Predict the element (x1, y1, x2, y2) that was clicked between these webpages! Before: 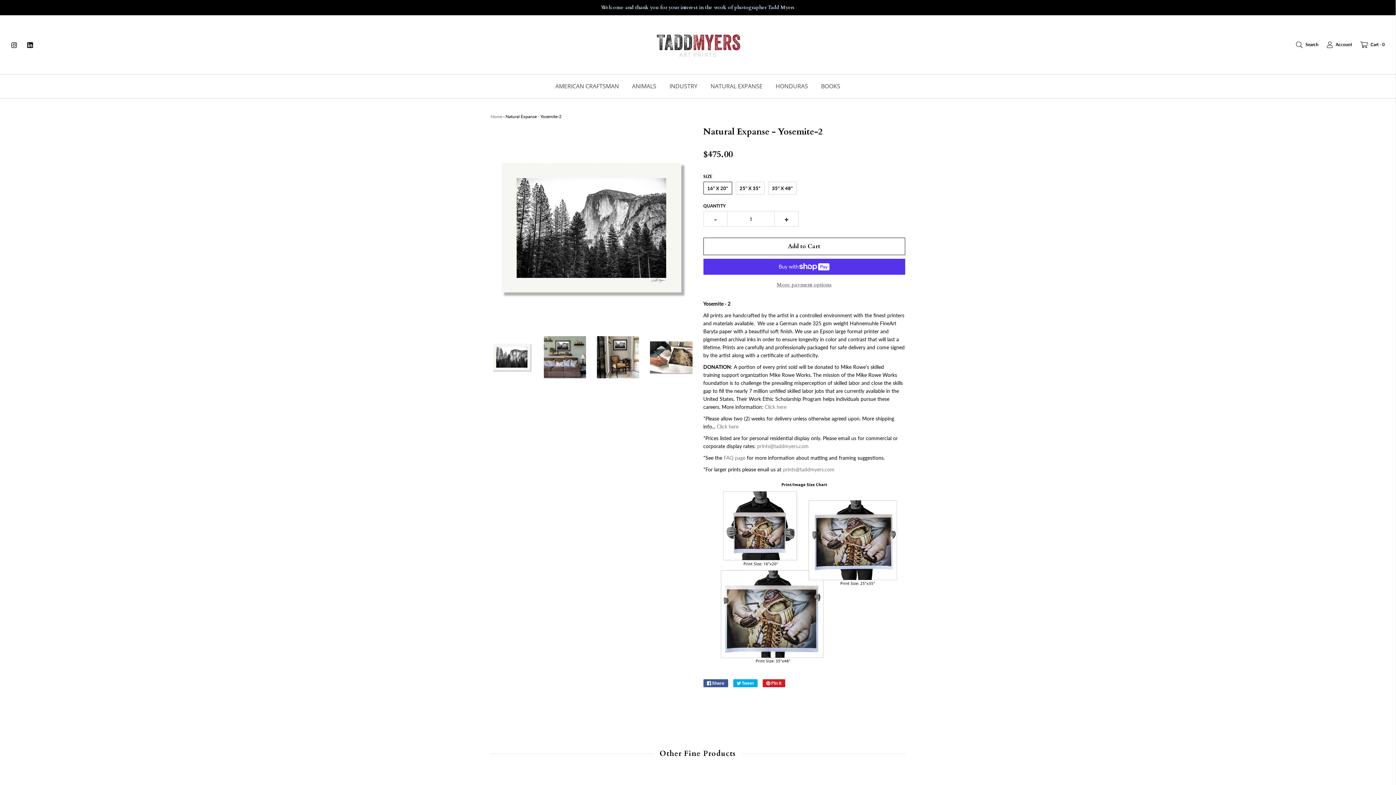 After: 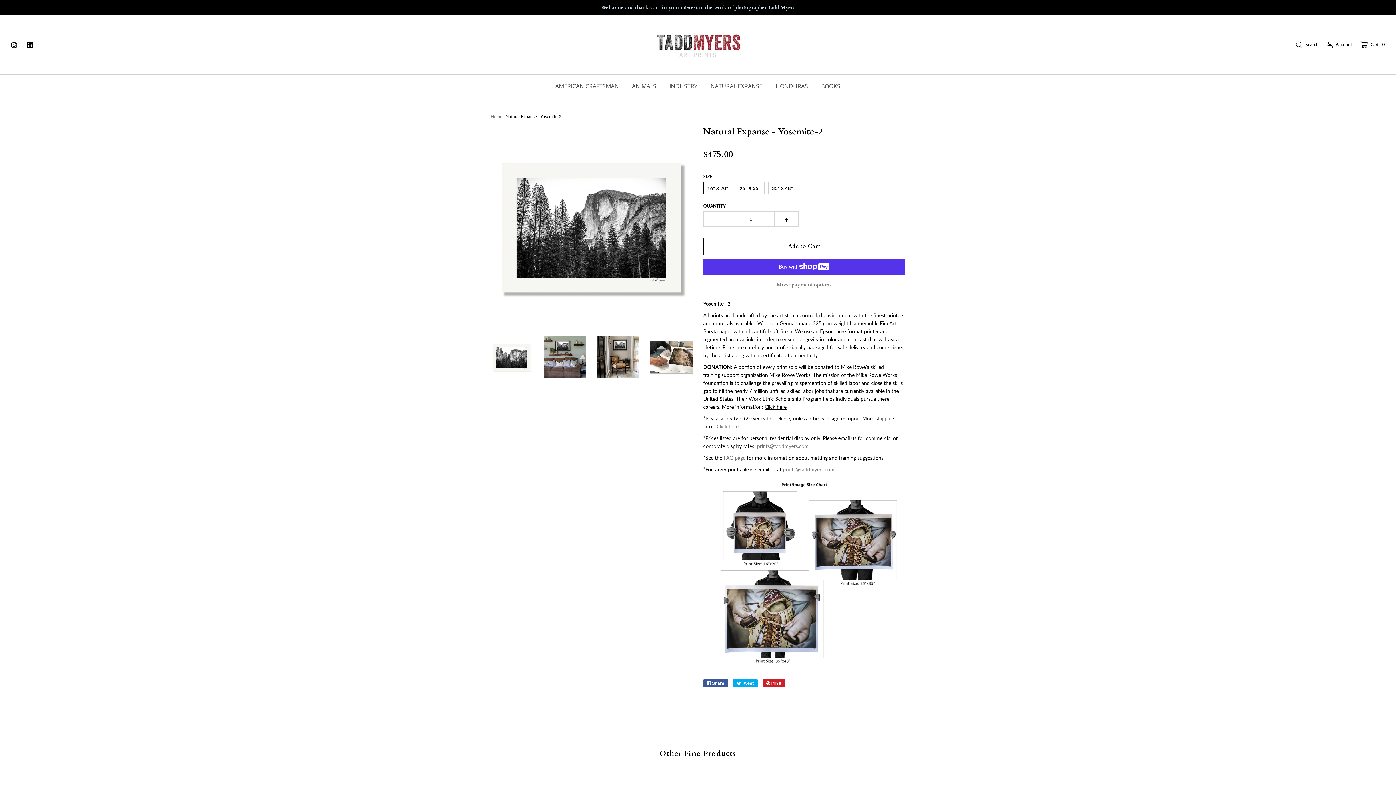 Action: label: Click here bbox: (764, 404, 786, 410)